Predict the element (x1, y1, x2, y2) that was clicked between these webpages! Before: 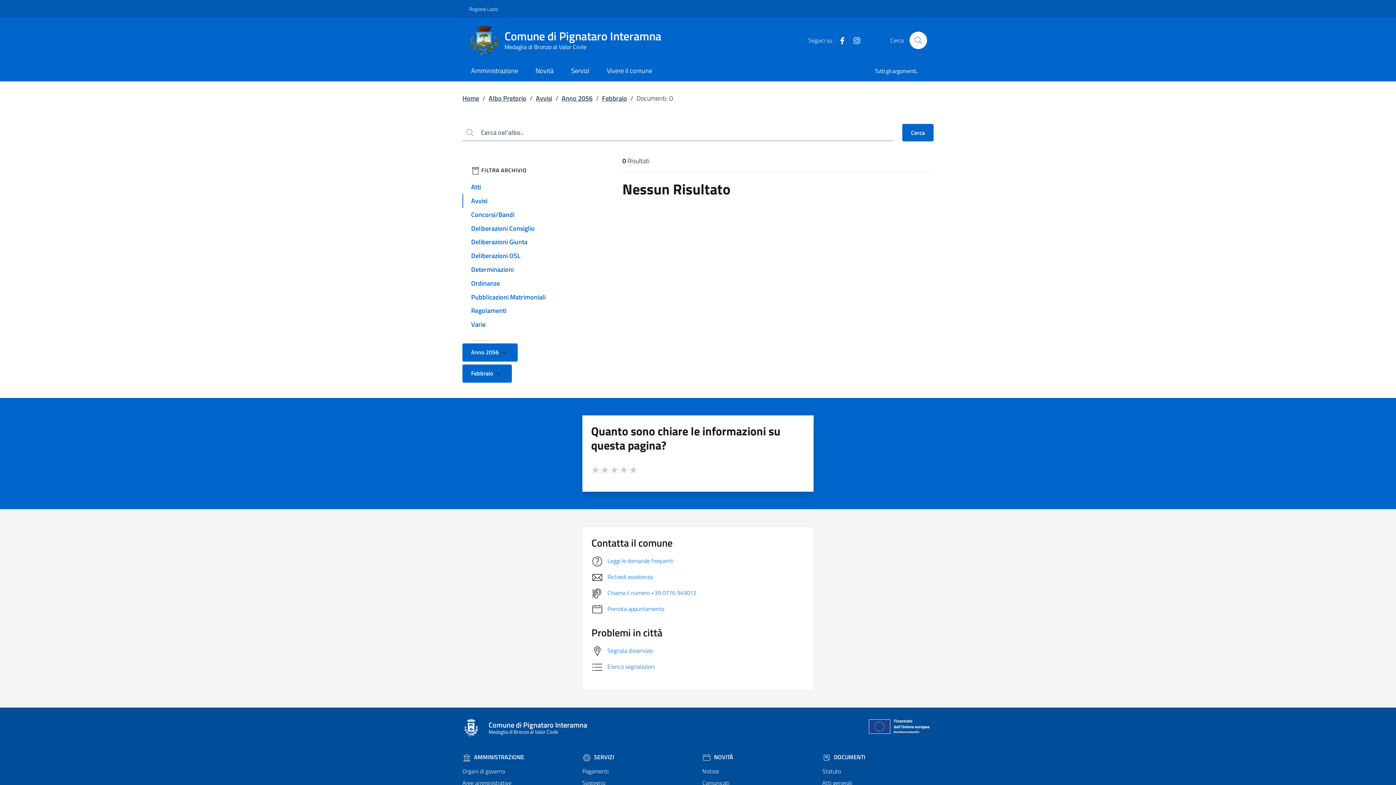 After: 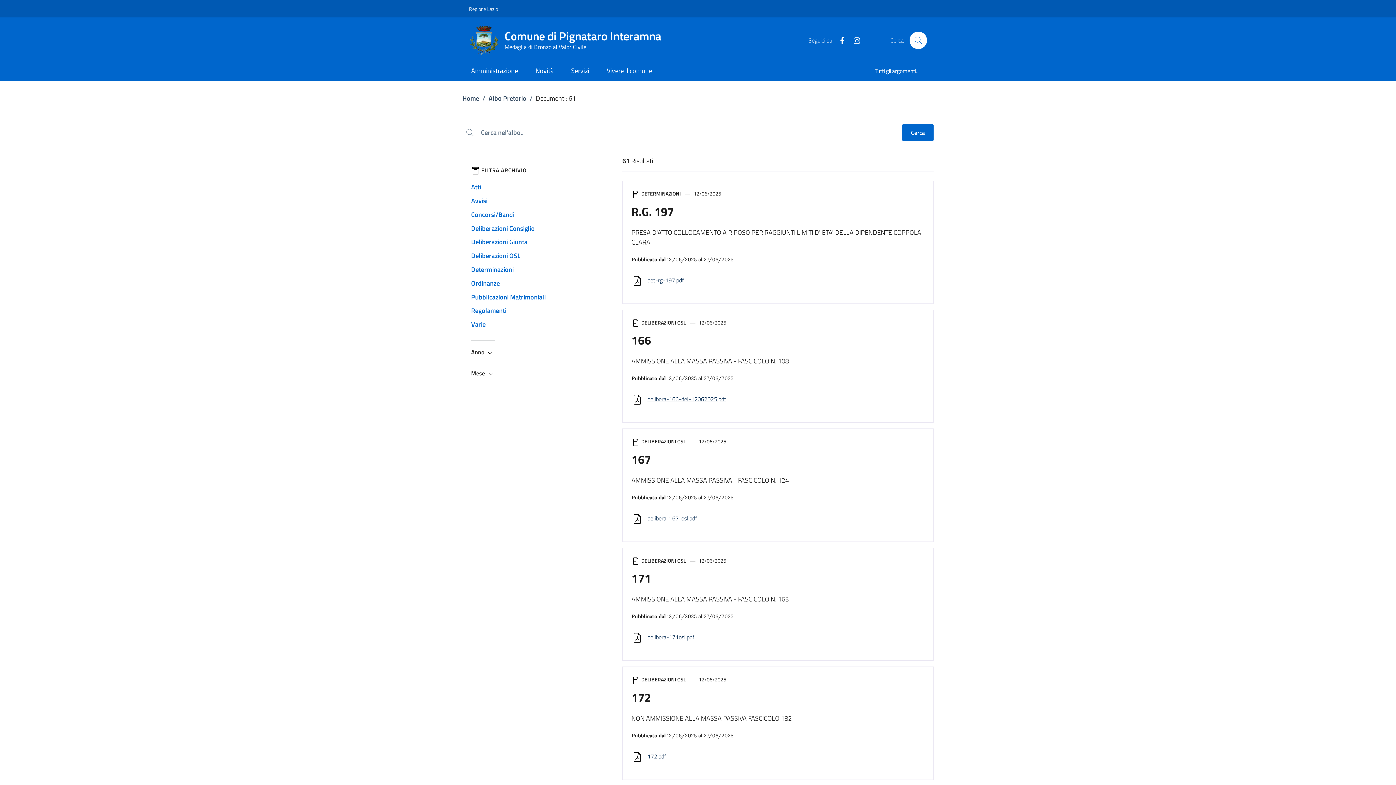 Action: bbox: (488, 93, 526, 103) label: Albo Pretorio